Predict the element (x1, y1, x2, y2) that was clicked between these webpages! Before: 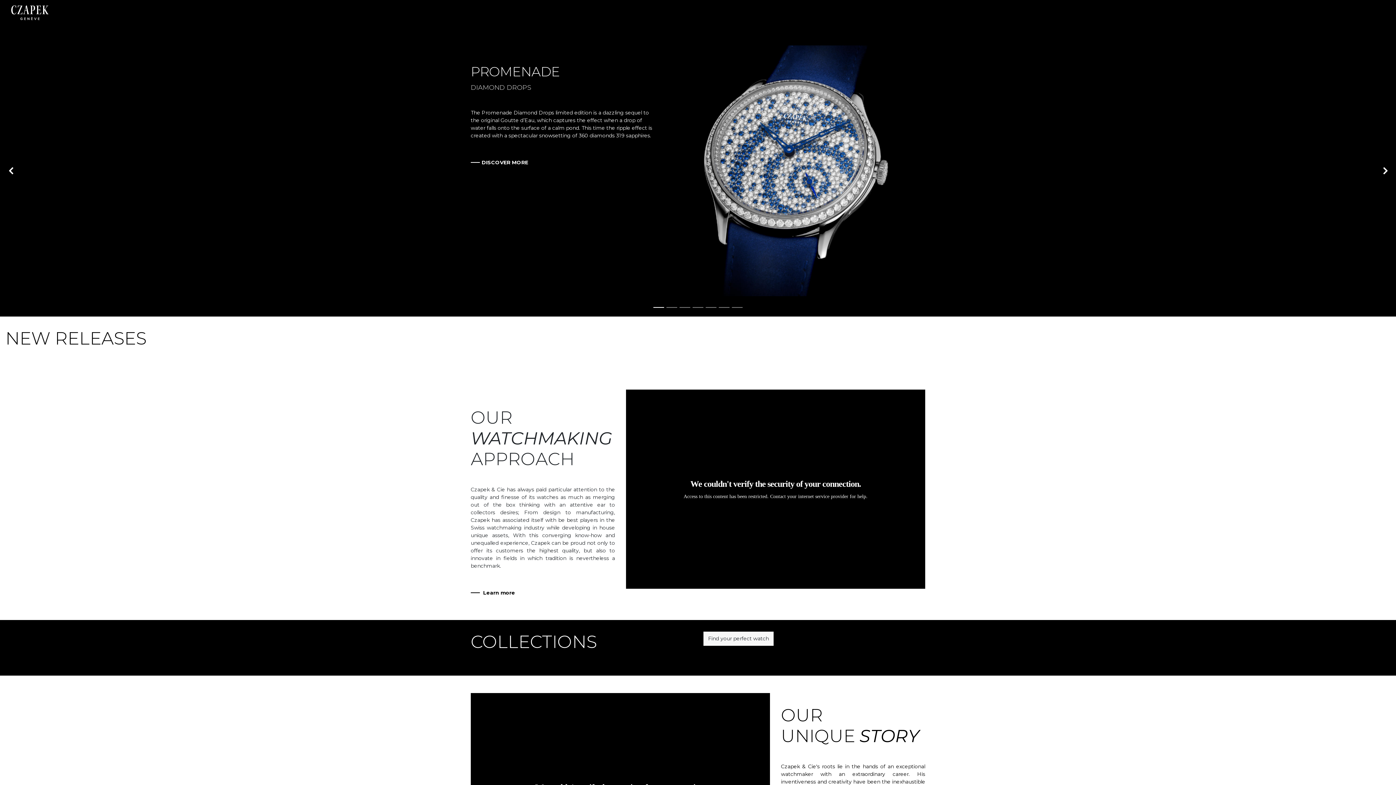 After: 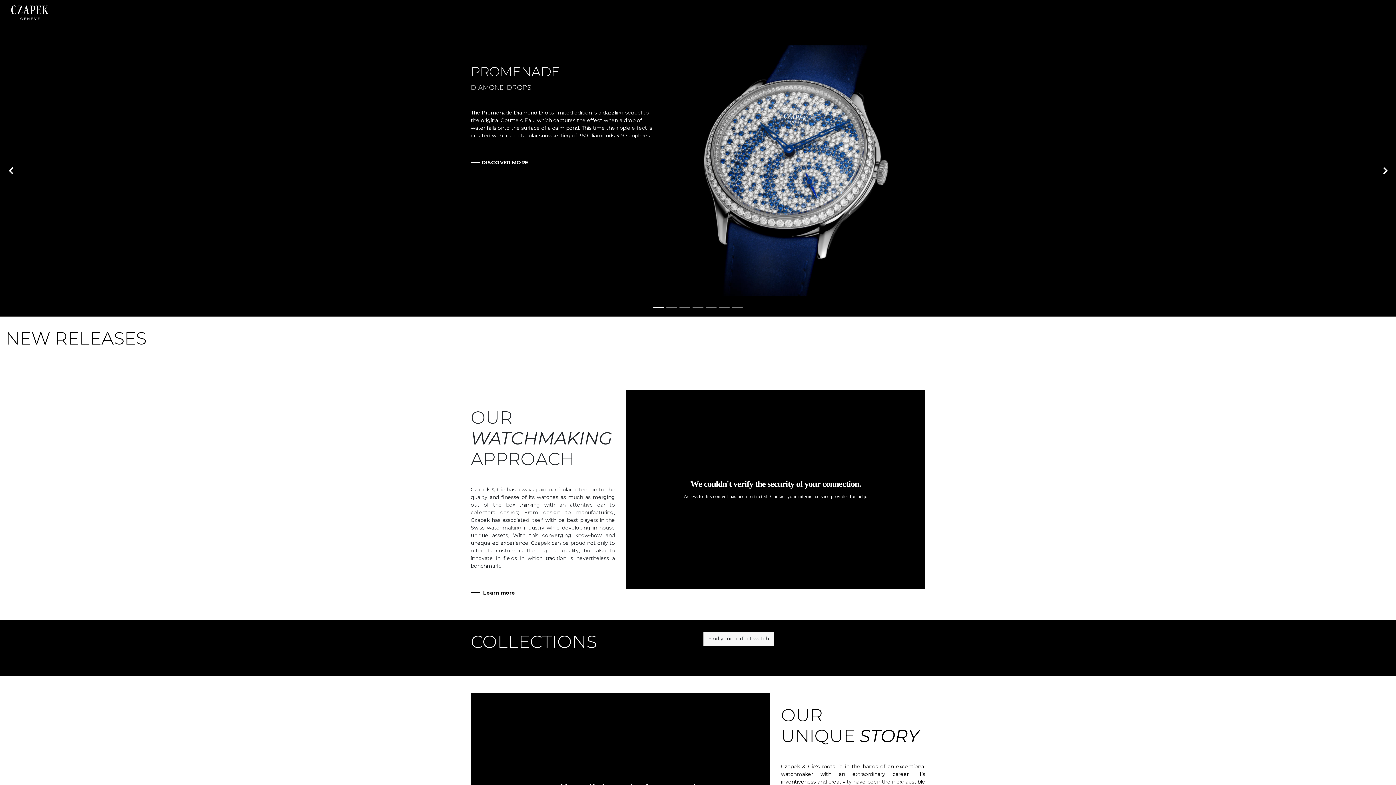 Action: bbox: (233, 5, 272, 19) label: ABOUT US 